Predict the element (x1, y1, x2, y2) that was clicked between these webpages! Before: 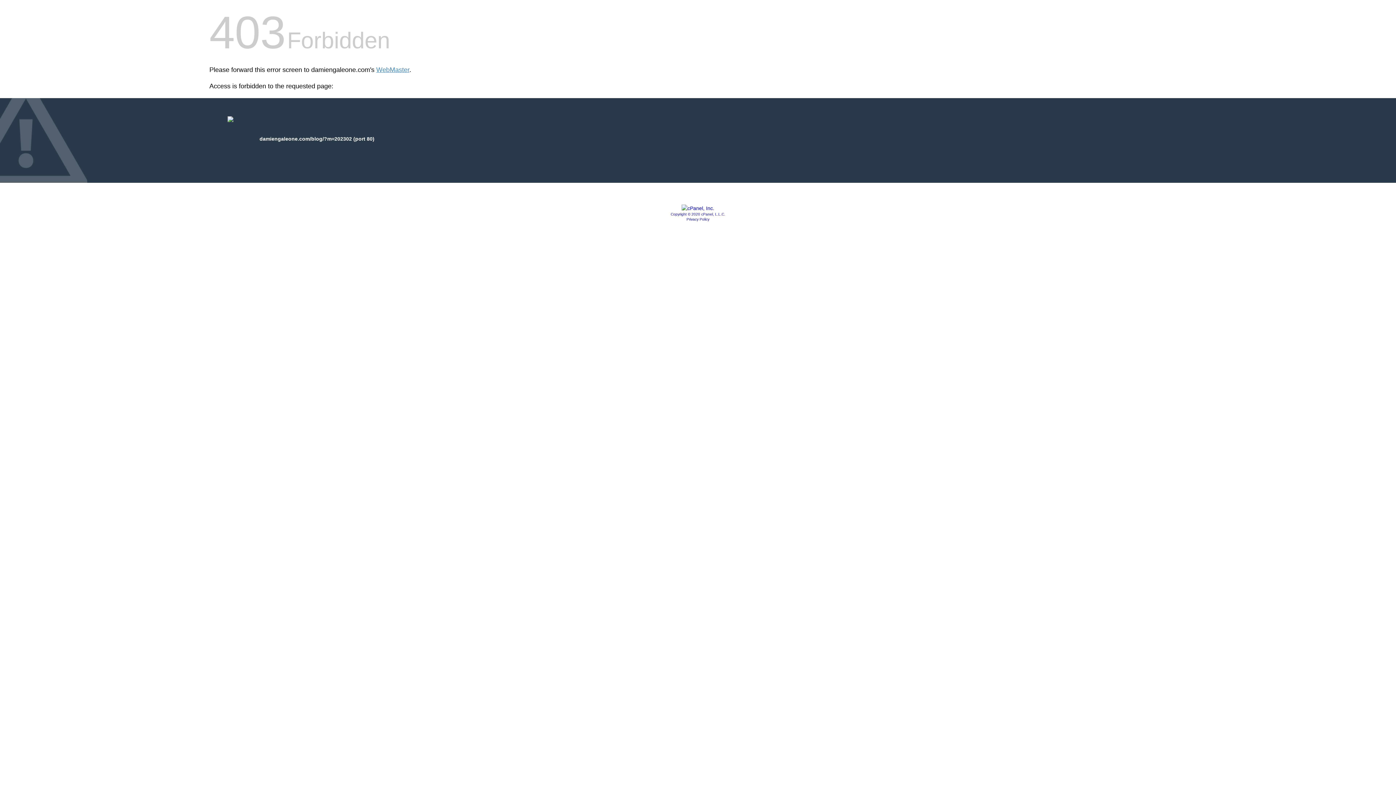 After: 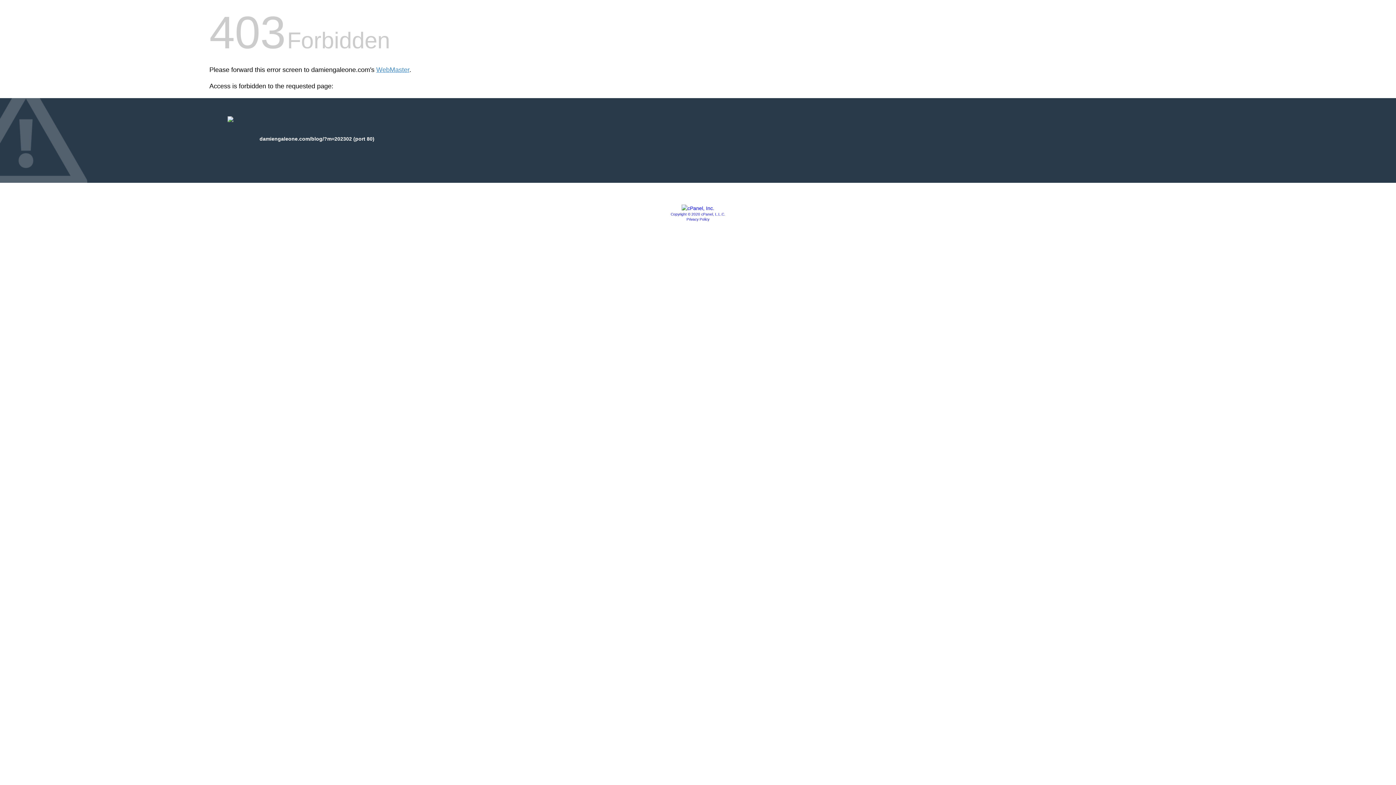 Action: bbox: (670, 212, 725, 216) label: Copyright © 2020 cPanel, L.L.C.